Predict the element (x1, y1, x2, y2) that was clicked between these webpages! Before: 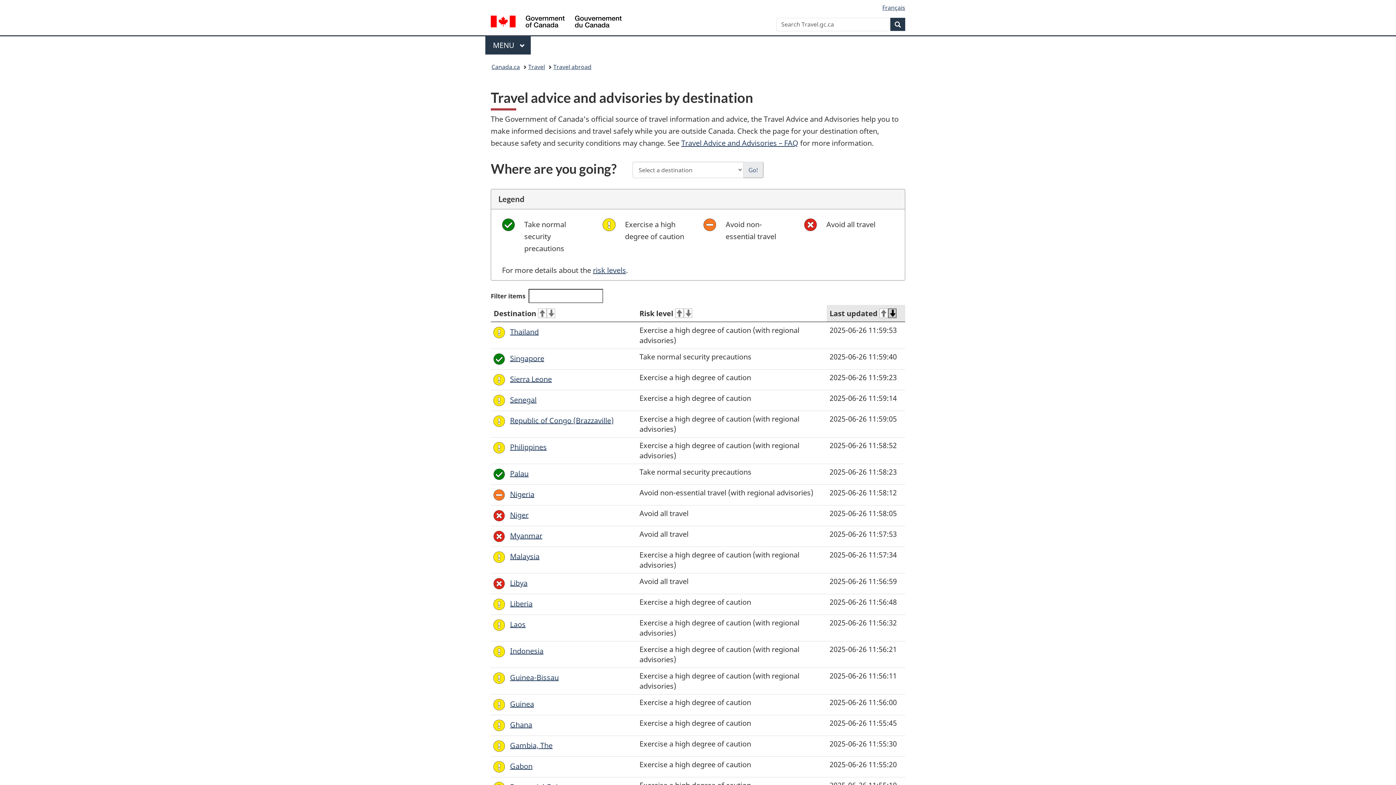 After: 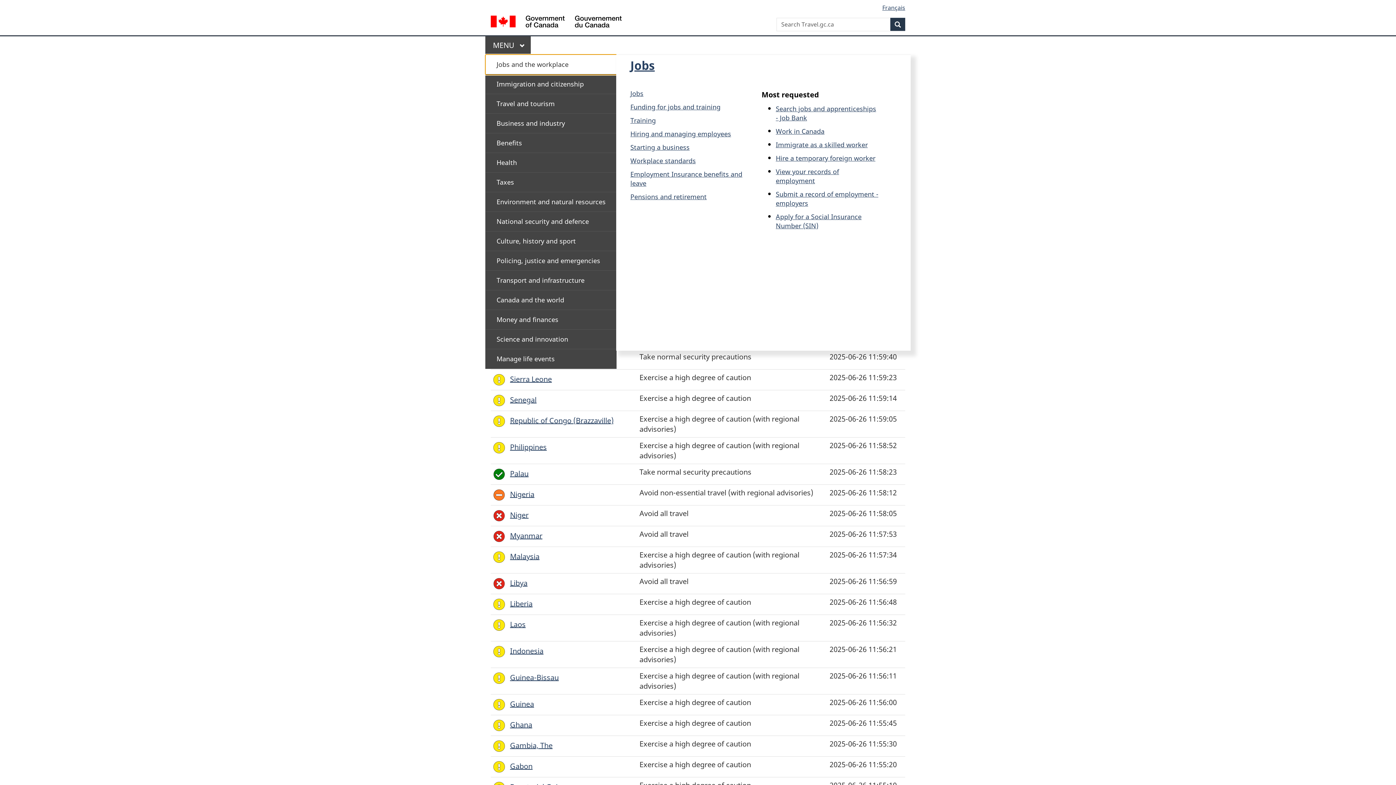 Action: bbox: (485, 36, 530, 54) label: Press the SPACEBAR to expand or the escape key to collapse this menu. Use the Up and Down arrow keys to choose a submenu item. Press the Enter or Right arrow key to expand it, or the Left arrow or Escape key to collapse it. Use the Up and Down arrow keys to choose an item on that level and the Enter key to access it.